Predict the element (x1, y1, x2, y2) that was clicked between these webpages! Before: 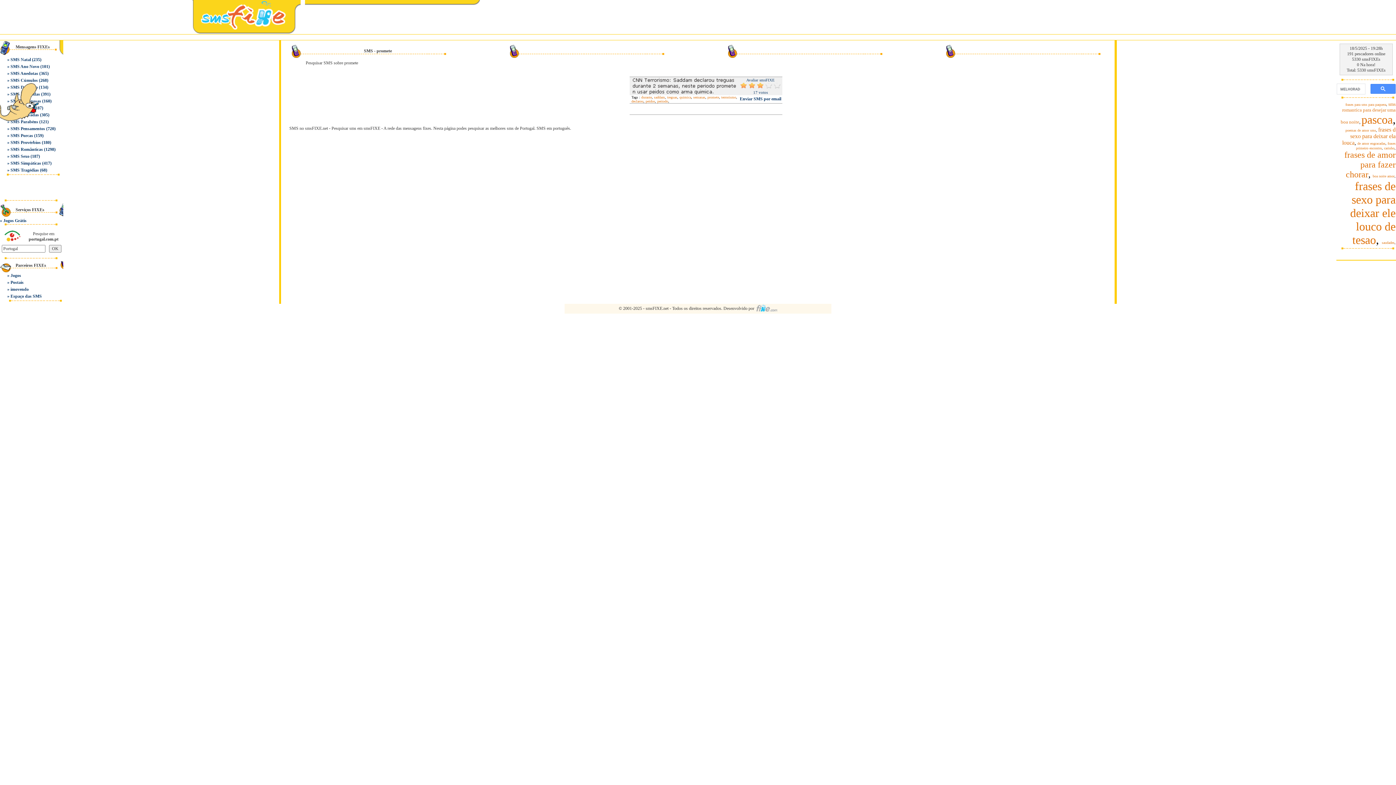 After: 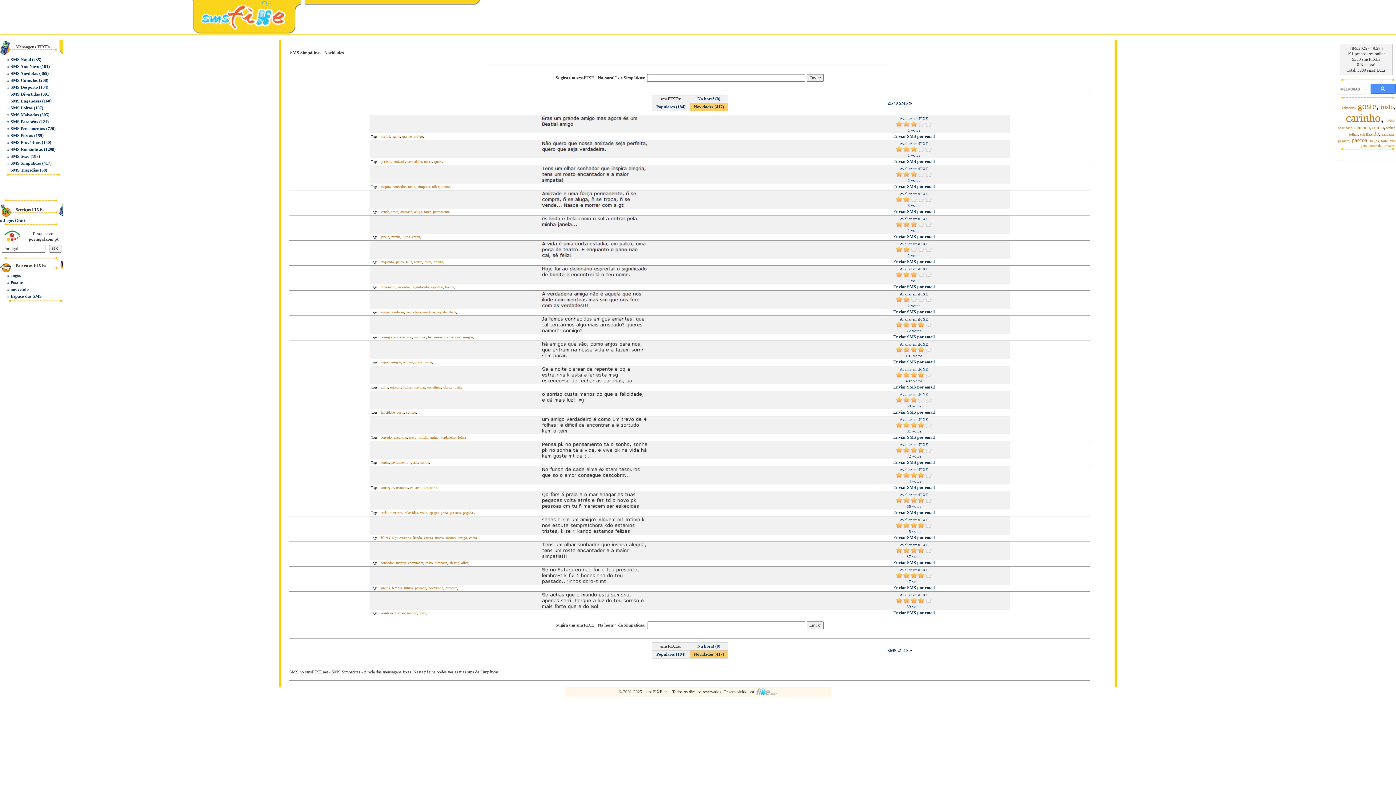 Action: label: SMS Simpáticas bbox: (10, 160, 41, 165)